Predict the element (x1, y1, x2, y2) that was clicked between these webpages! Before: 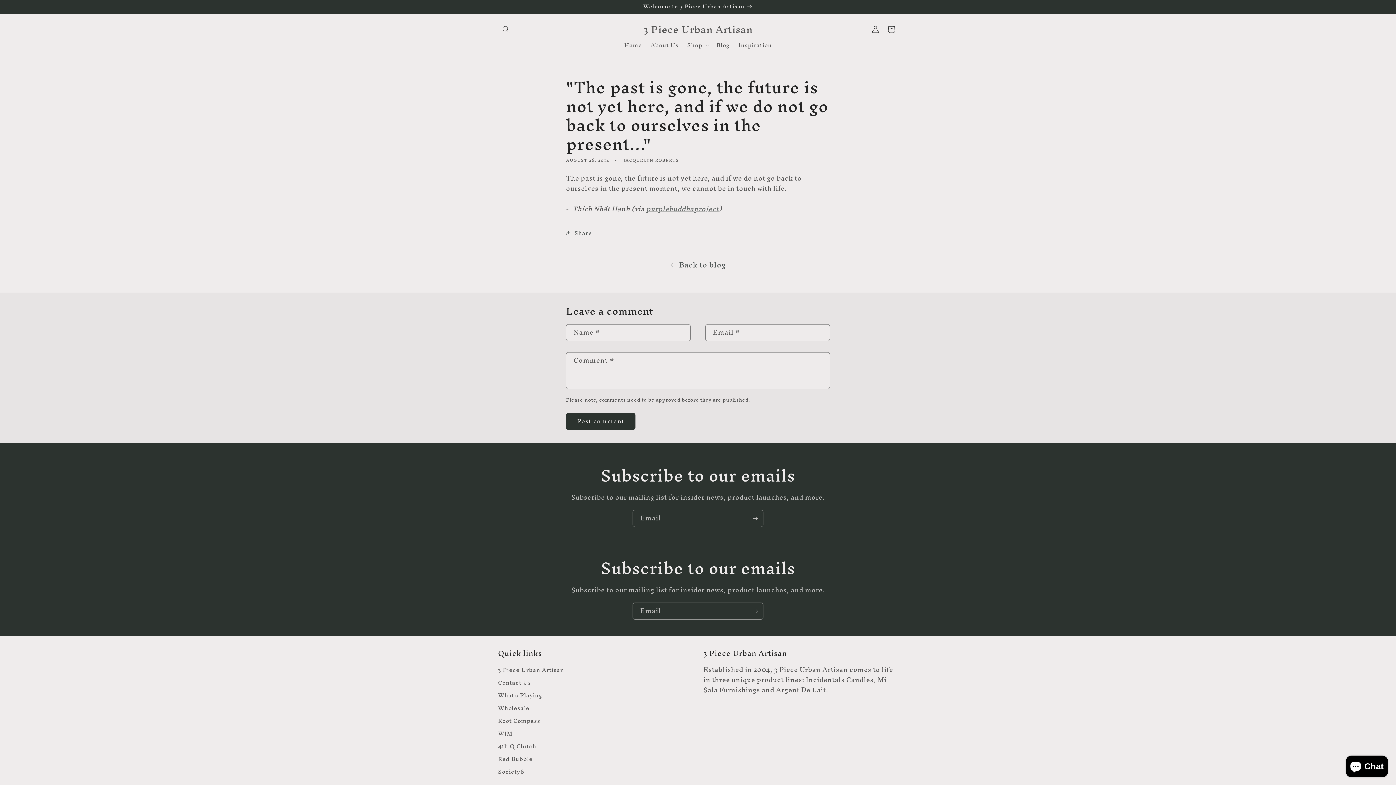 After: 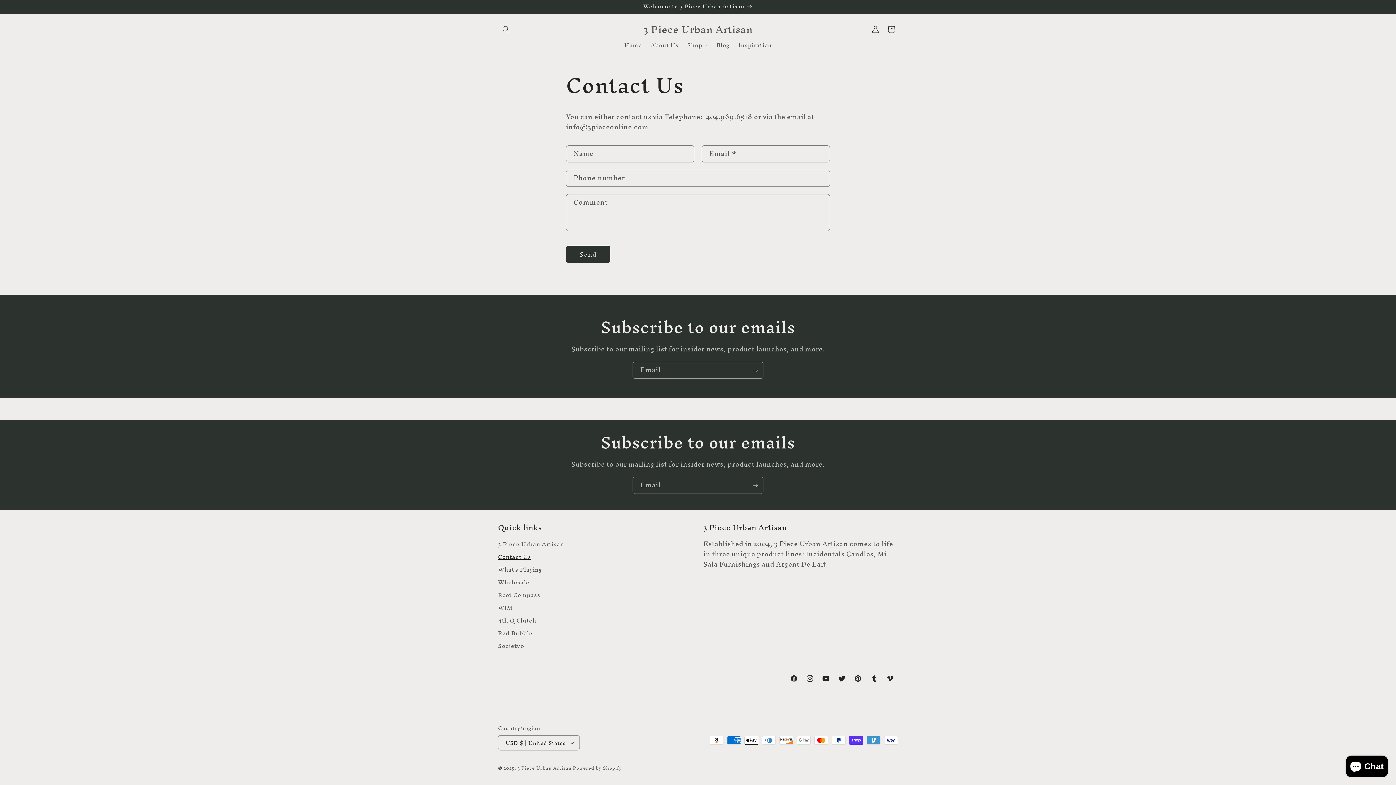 Action: label: Contact Us bbox: (498, 676, 531, 689)